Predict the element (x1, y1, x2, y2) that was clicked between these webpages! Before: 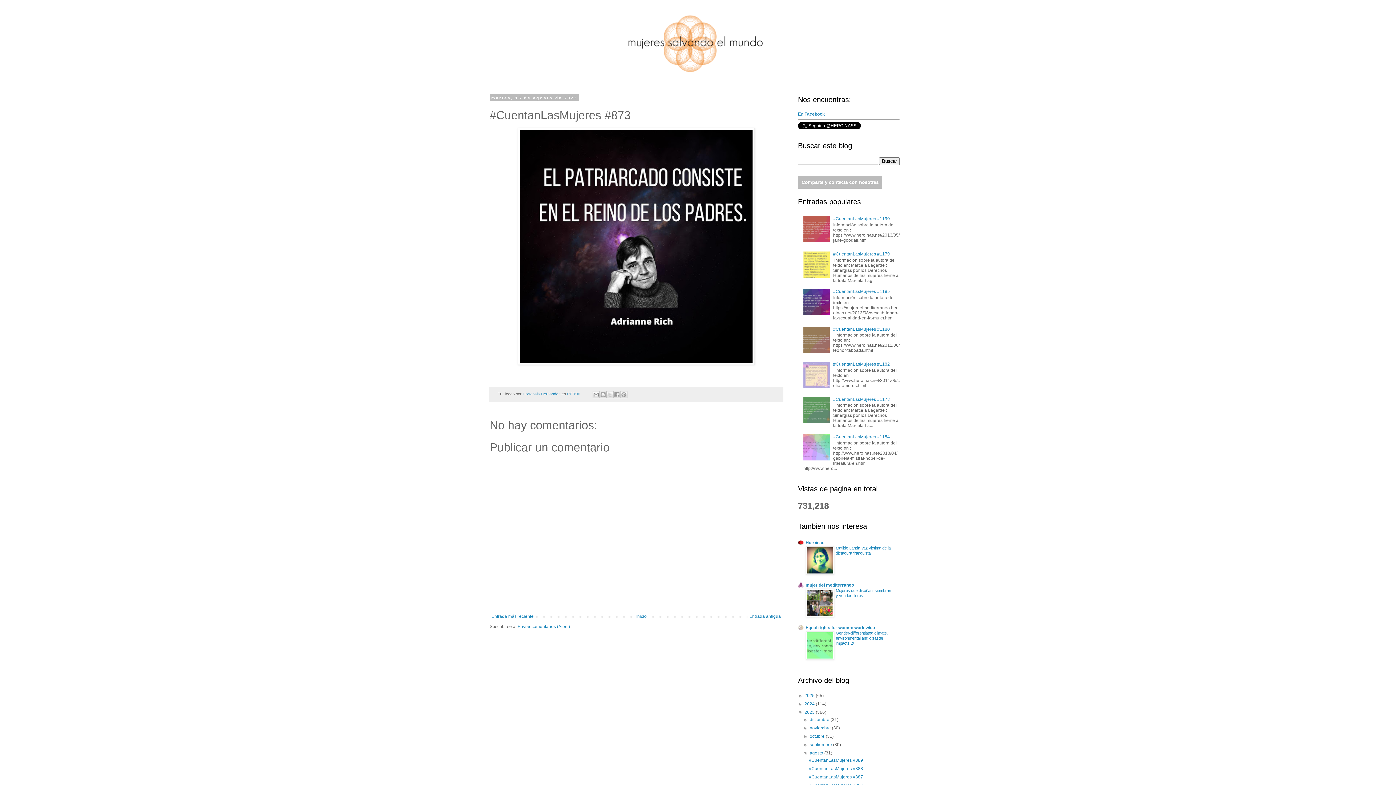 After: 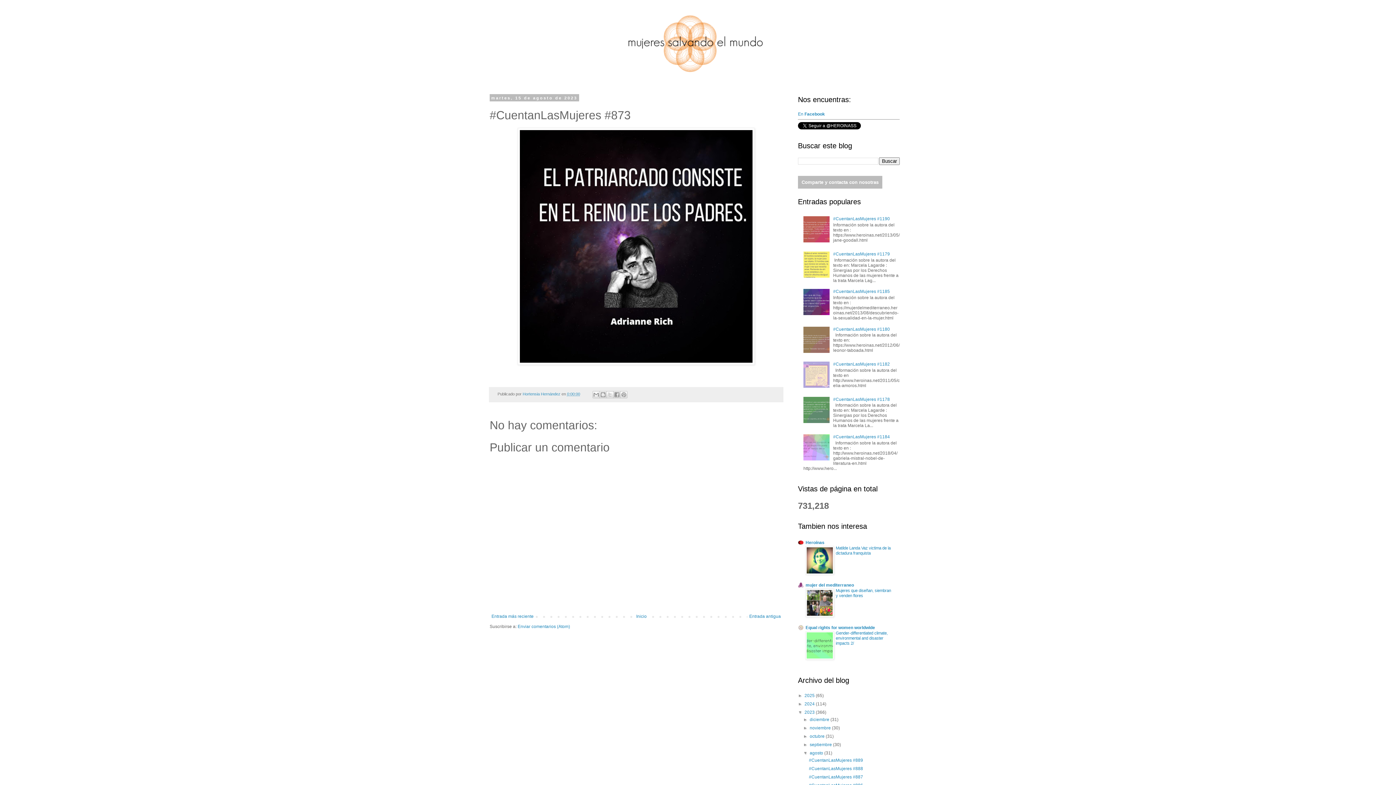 Action: bbox: (803, 384, 831, 389)